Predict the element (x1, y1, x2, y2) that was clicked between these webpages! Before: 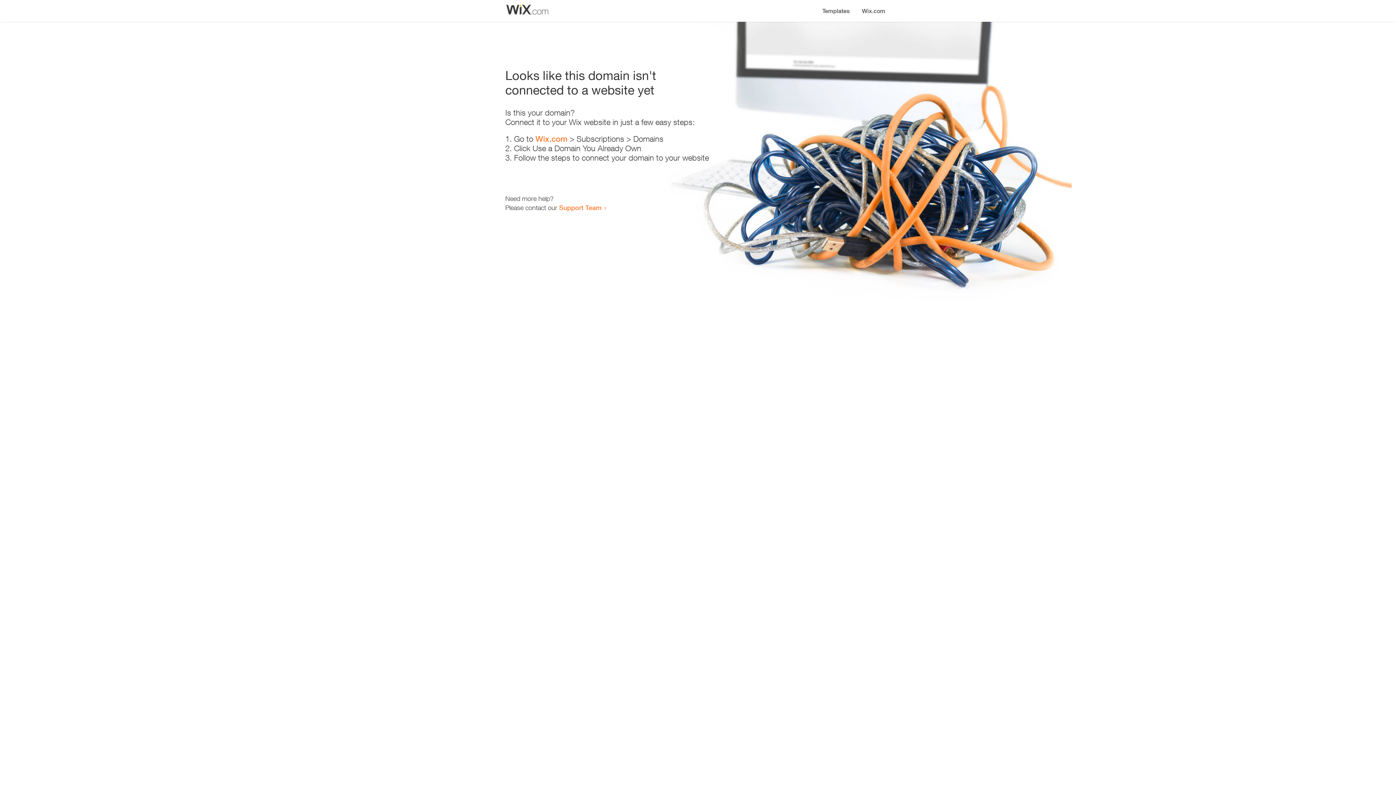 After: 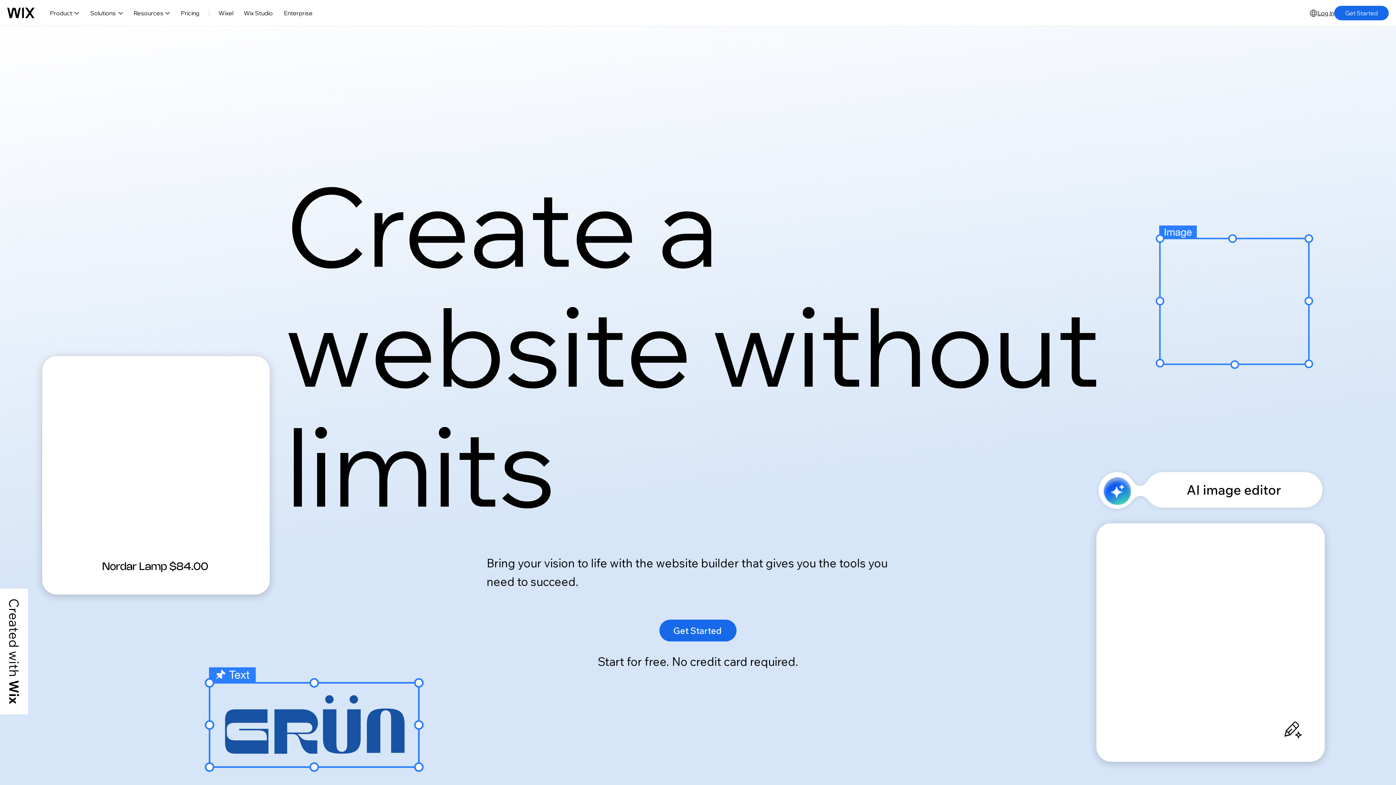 Action: label: Wix.com bbox: (535, 134, 567, 143)